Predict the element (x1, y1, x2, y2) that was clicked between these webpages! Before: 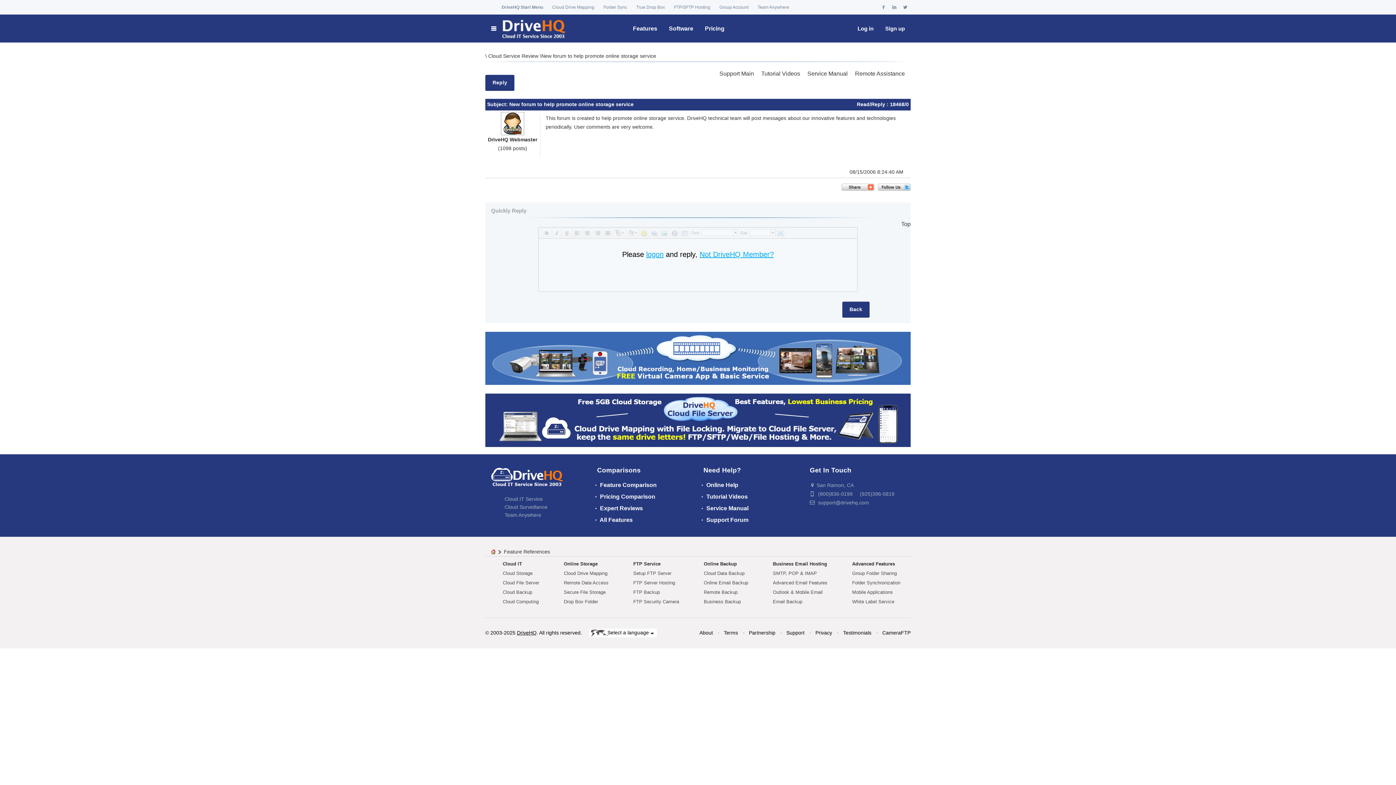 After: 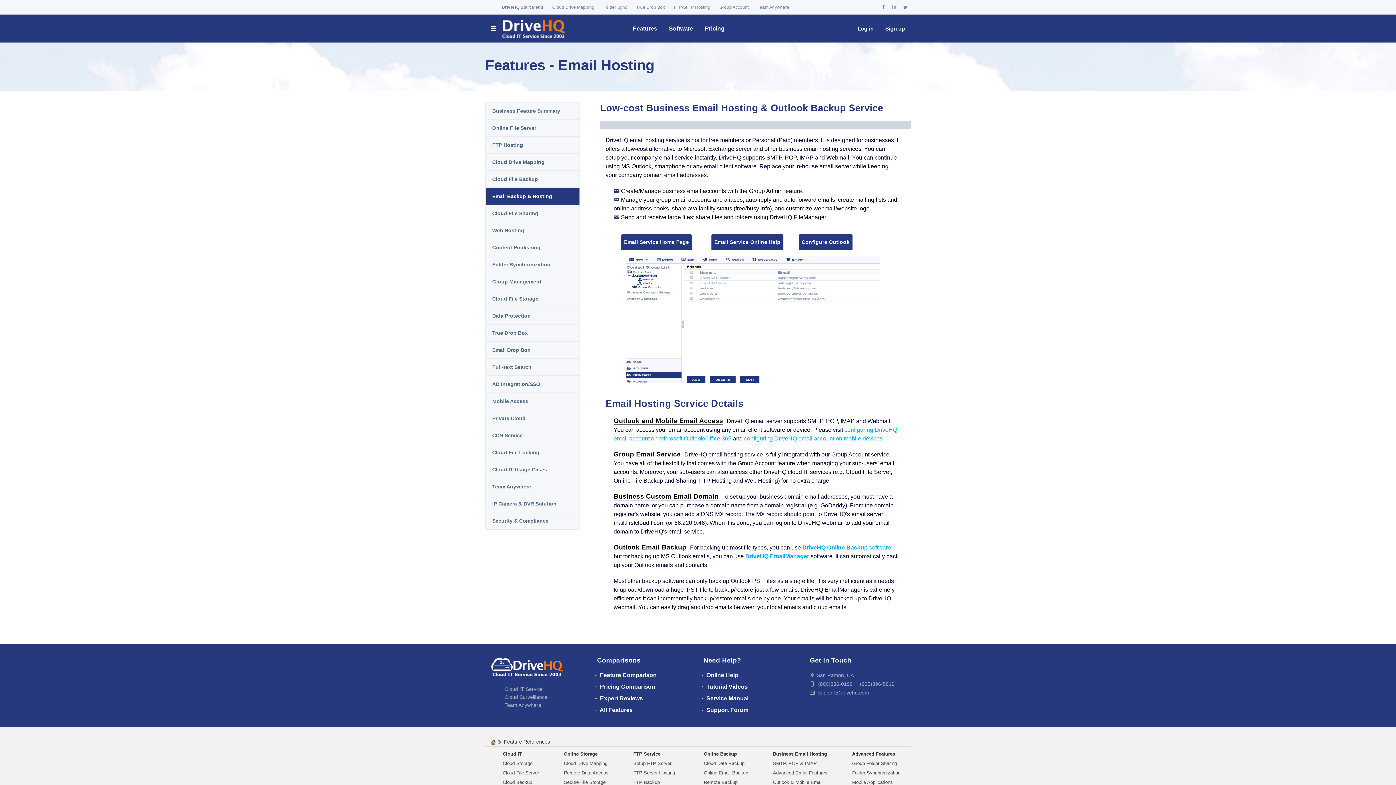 Action: bbox: (704, 580, 748, 585) label: Online Email Backup